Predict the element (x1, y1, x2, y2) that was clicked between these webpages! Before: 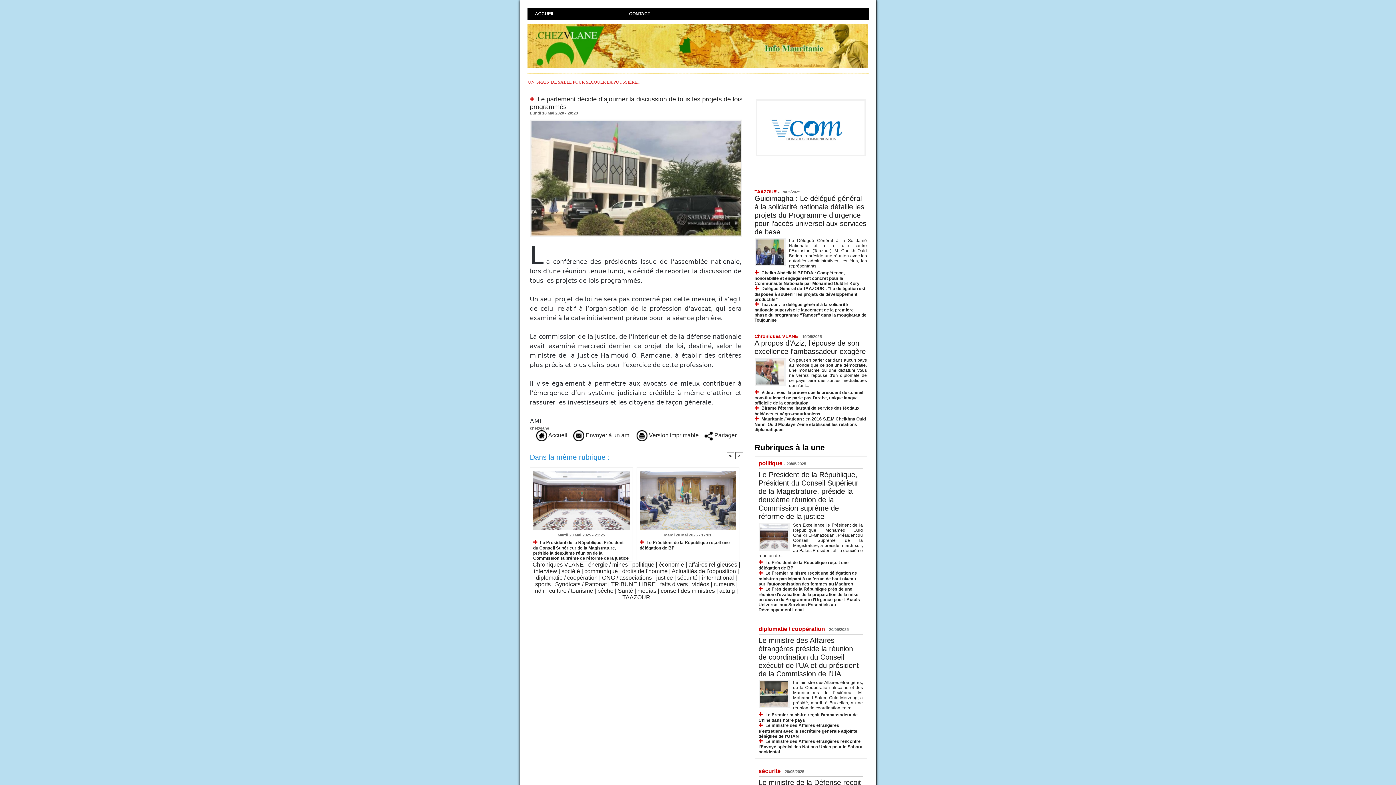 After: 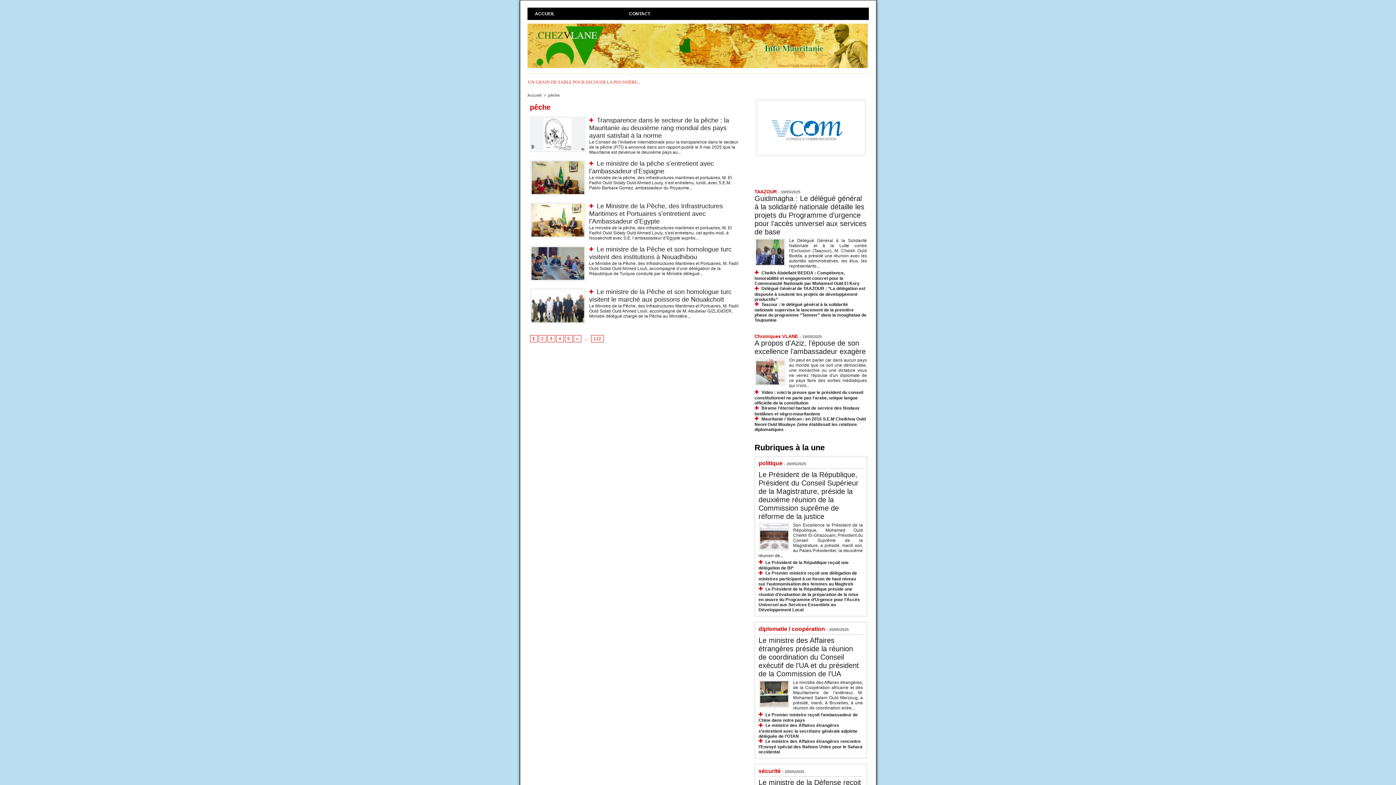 Action: bbox: (597, 588, 613, 594) label: pêche